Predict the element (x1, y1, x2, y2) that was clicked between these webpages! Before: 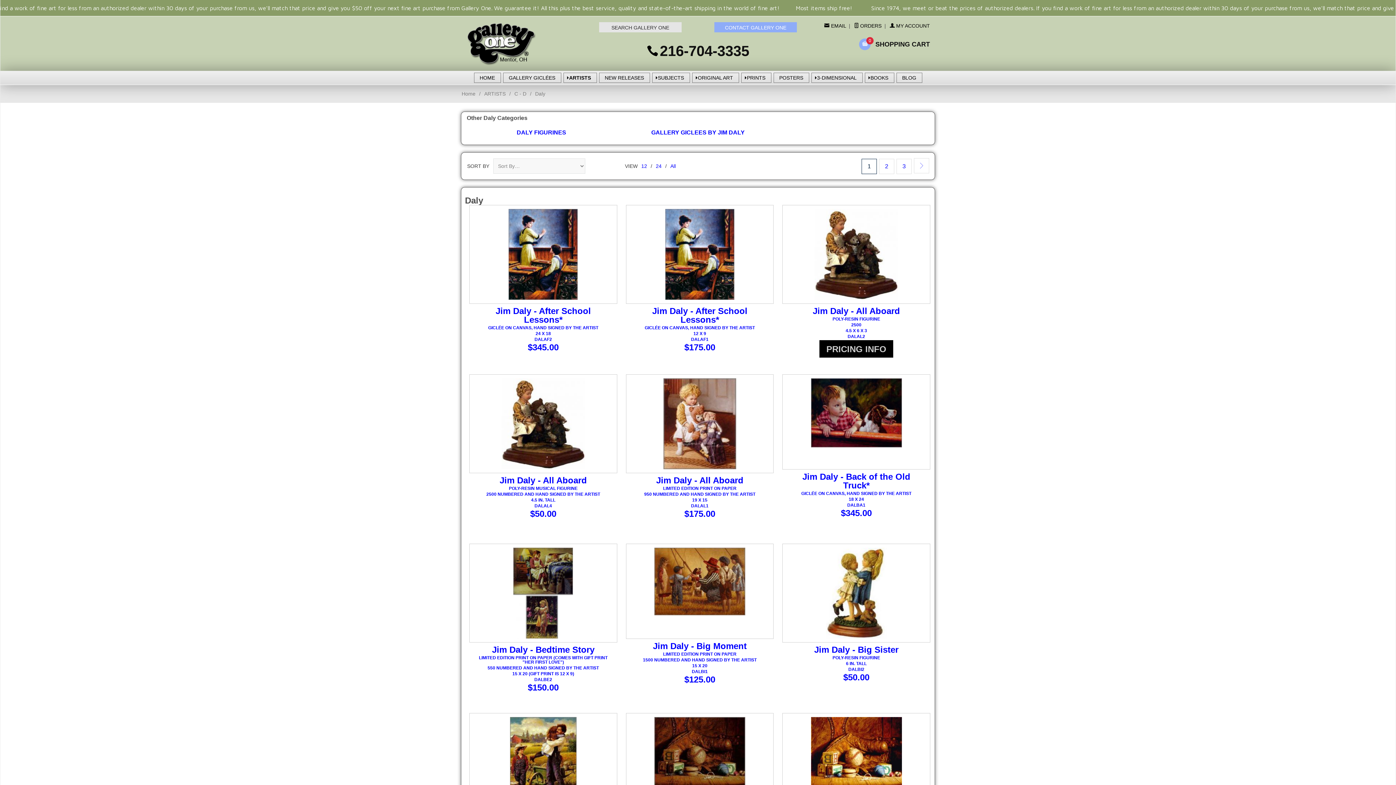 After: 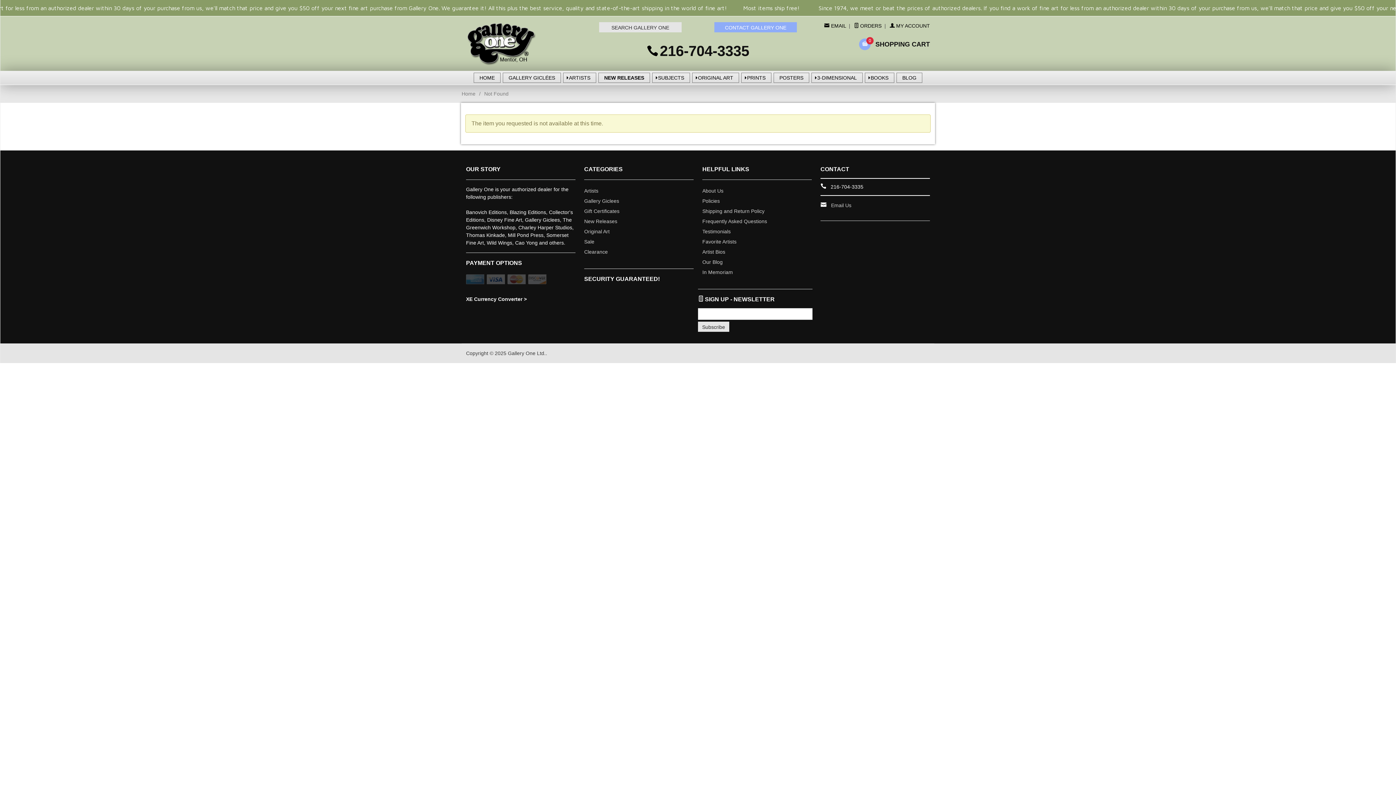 Action: bbox: (599, 72, 650, 82) label: NEW RELEASES